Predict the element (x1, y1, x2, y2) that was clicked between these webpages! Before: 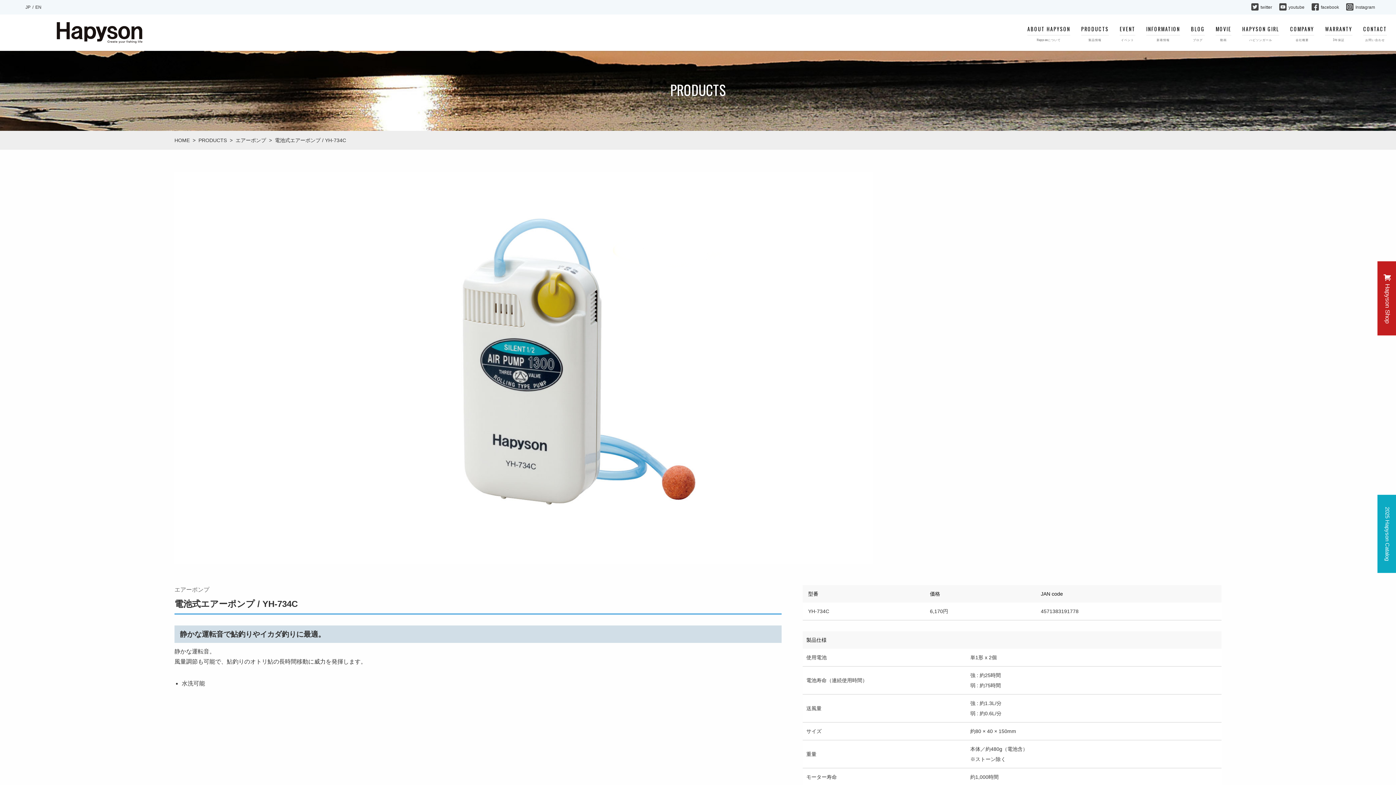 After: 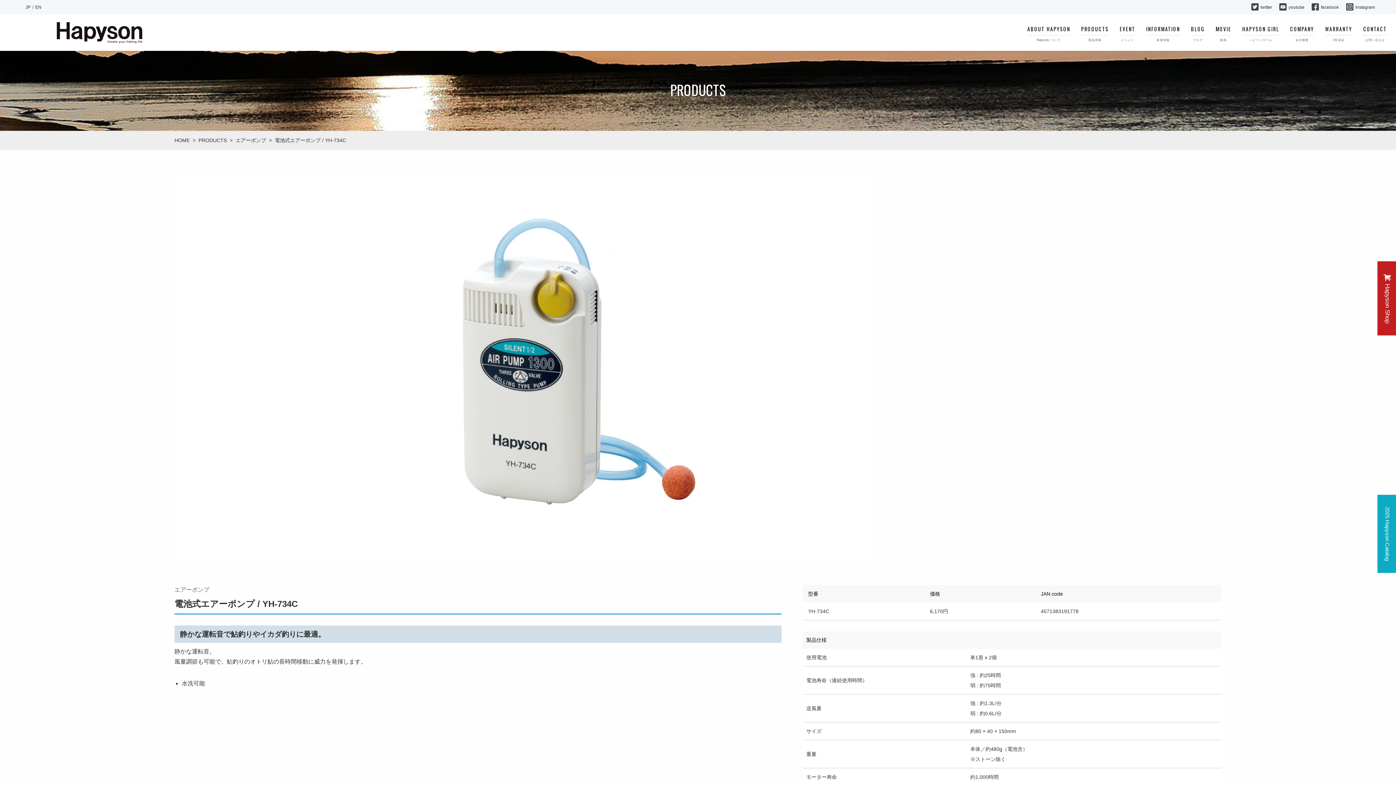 Action: label: JP bbox: (25, 4, 30, 9)